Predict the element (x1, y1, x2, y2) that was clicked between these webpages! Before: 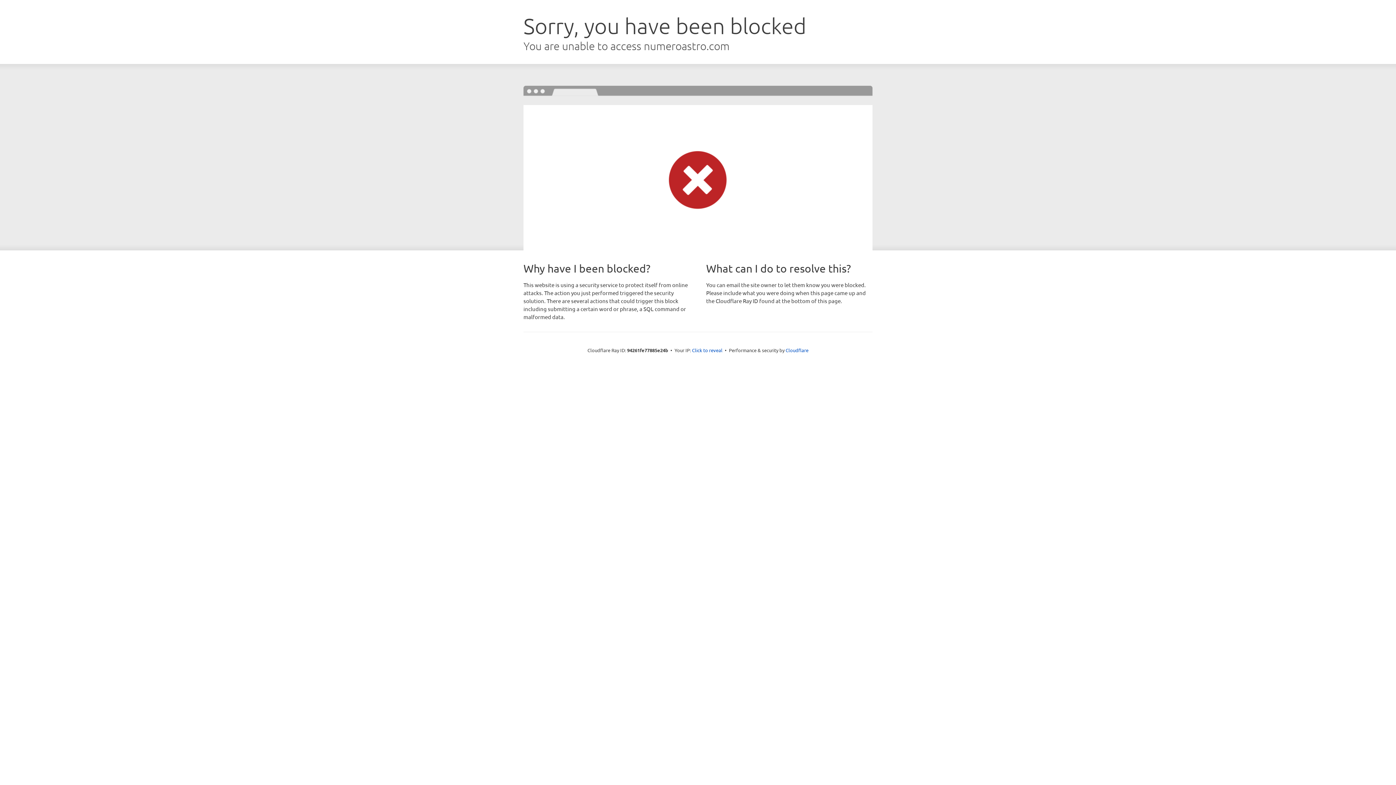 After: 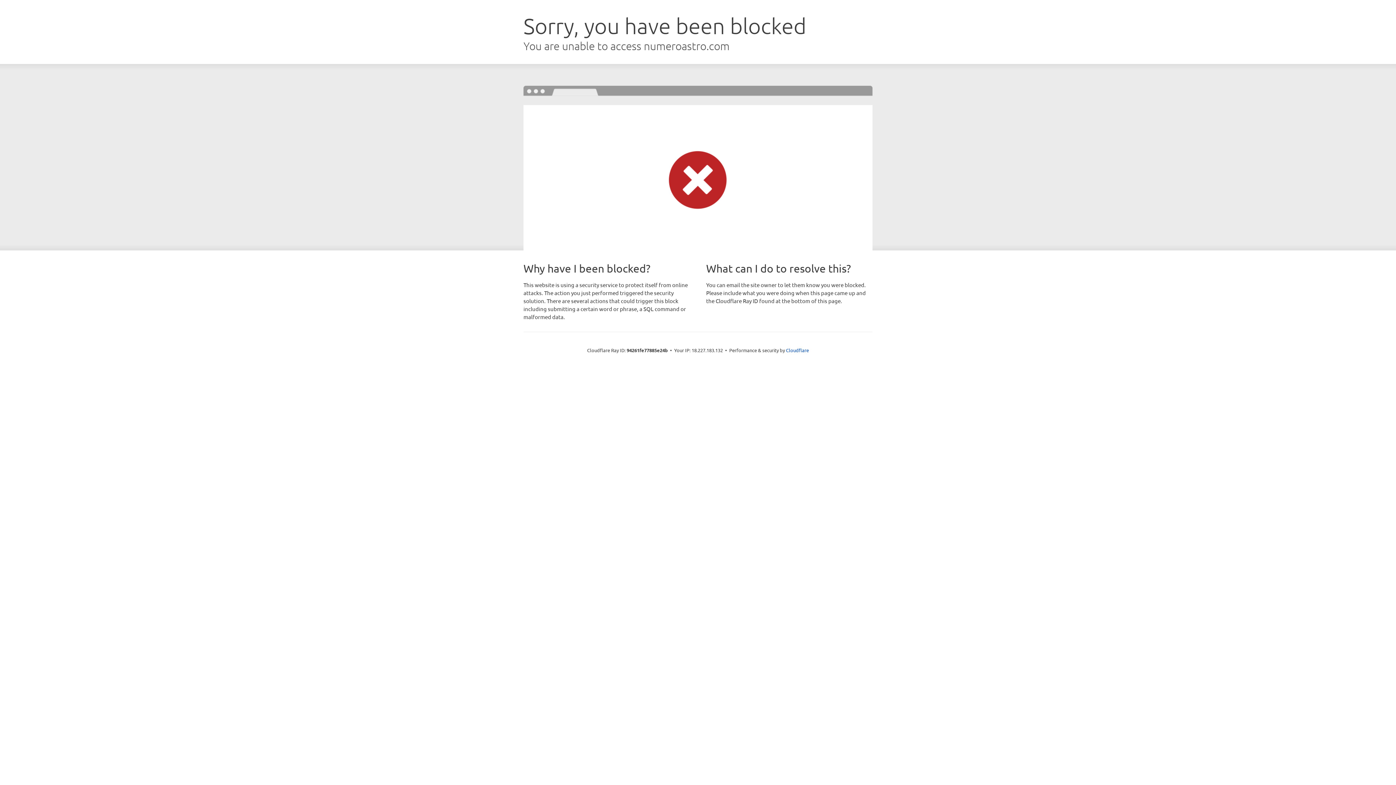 Action: label: Click to reveal bbox: (692, 346, 722, 353)